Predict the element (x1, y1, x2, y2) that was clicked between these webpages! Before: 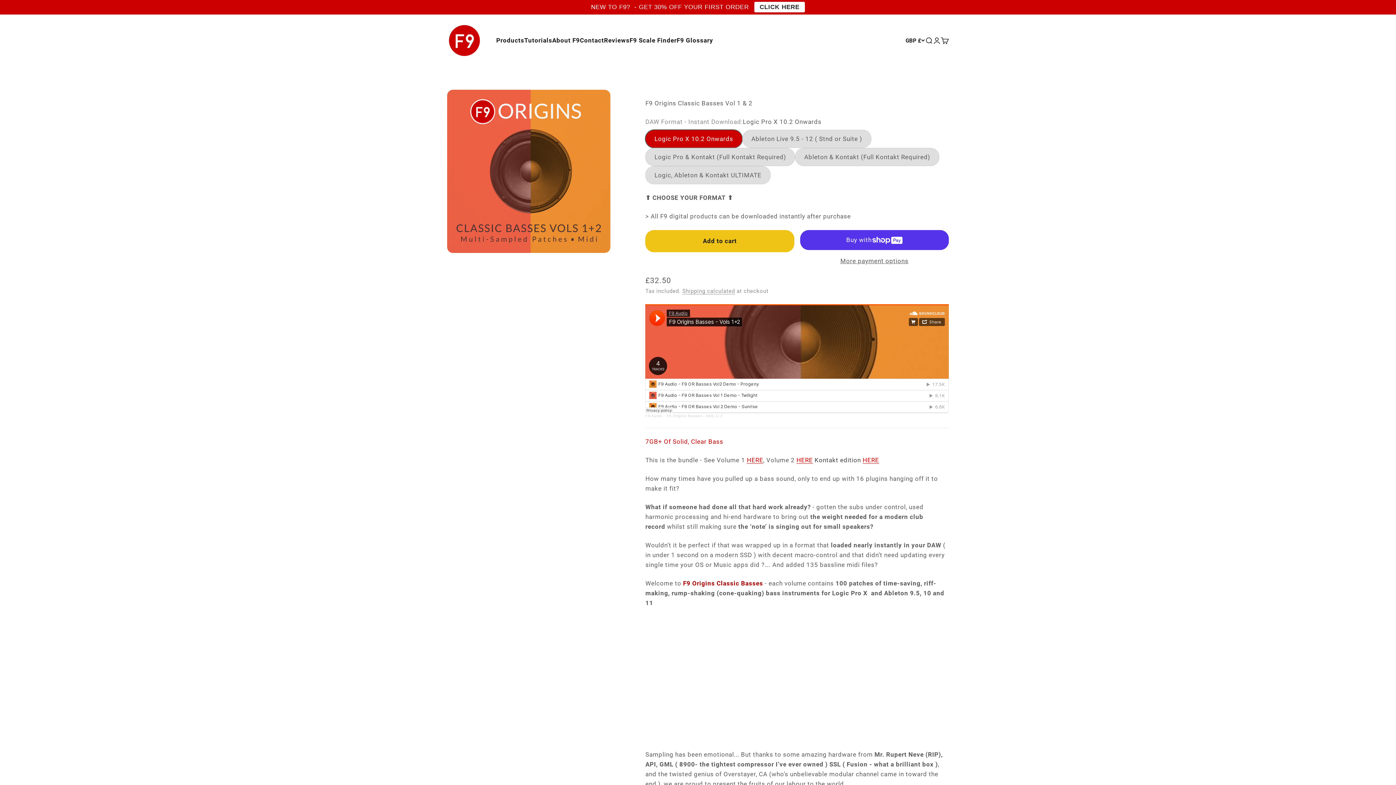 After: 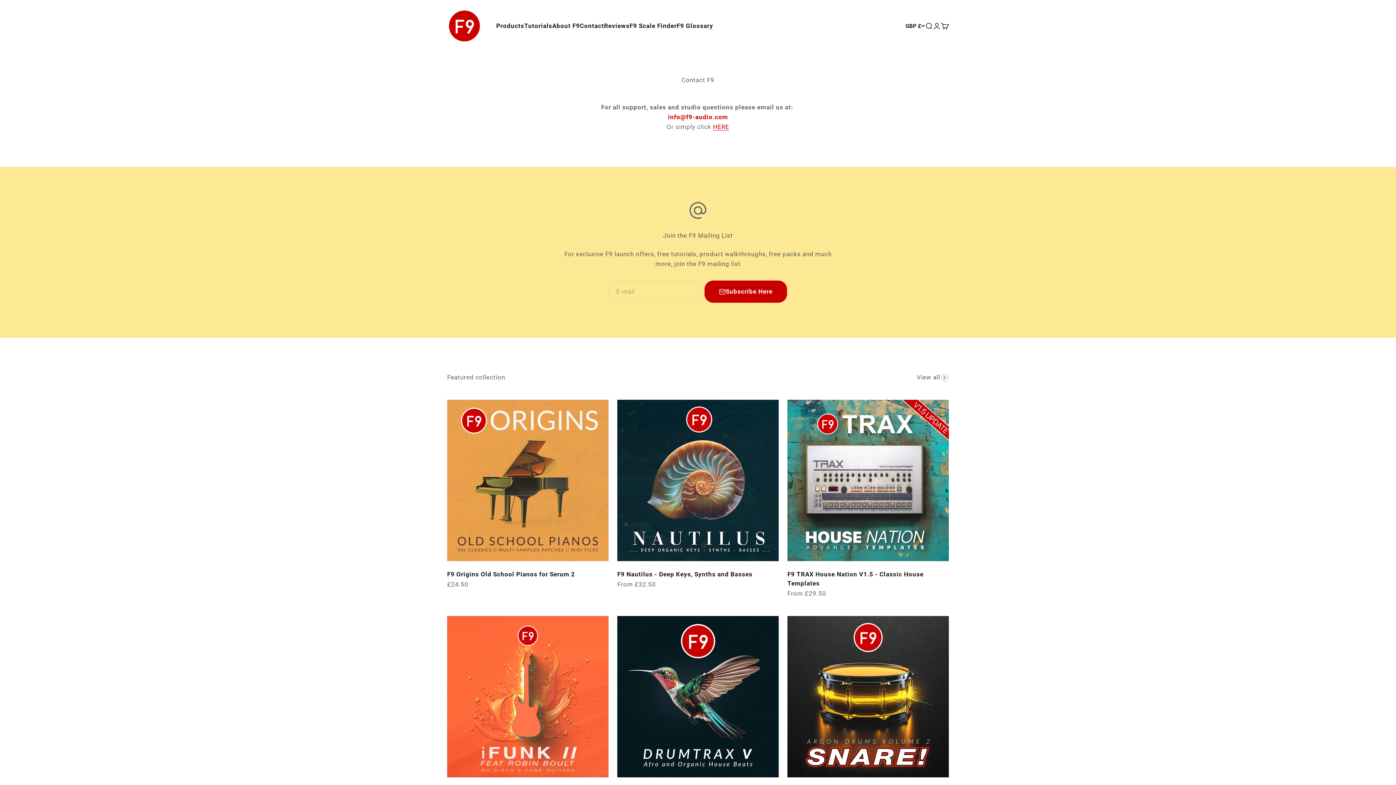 Action: label: Contact bbox: (580, 36, 604, 44)